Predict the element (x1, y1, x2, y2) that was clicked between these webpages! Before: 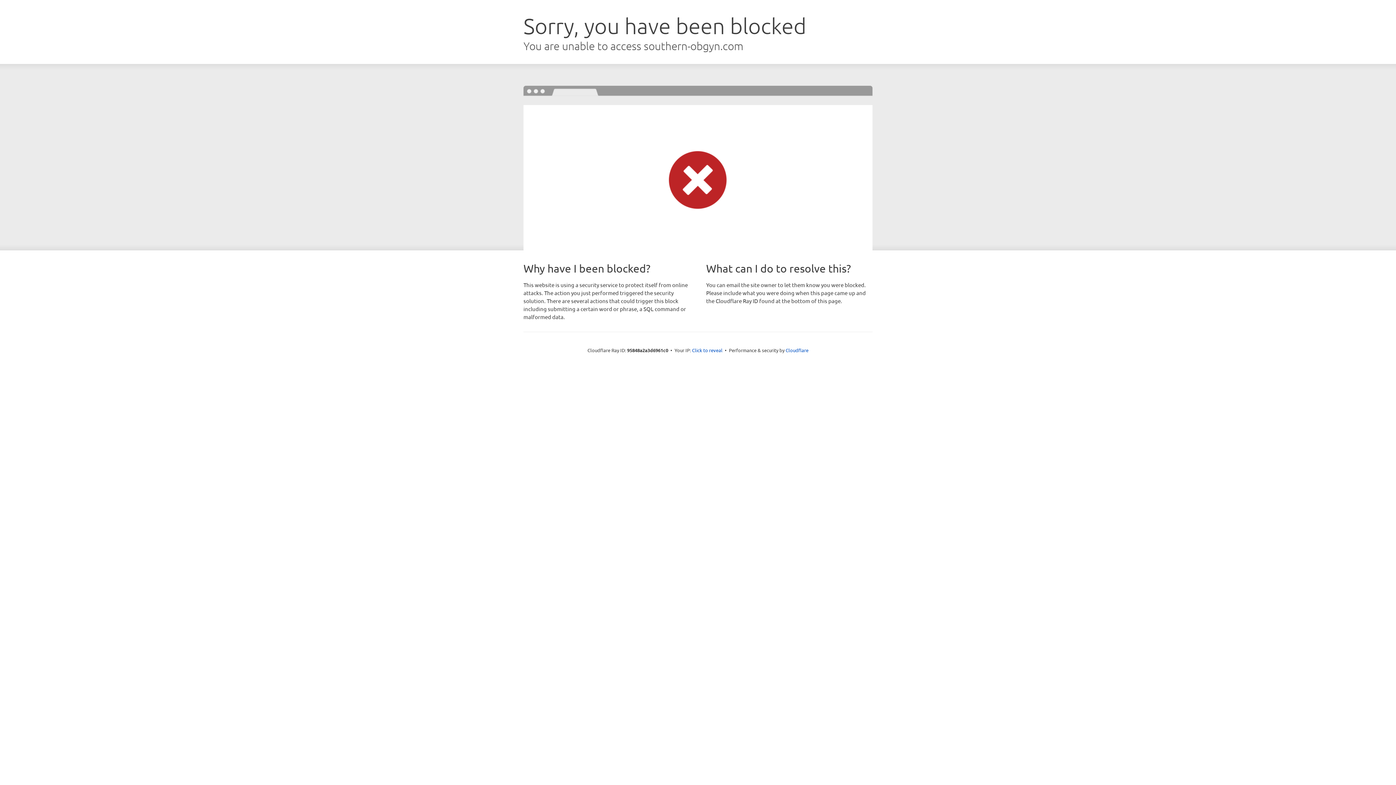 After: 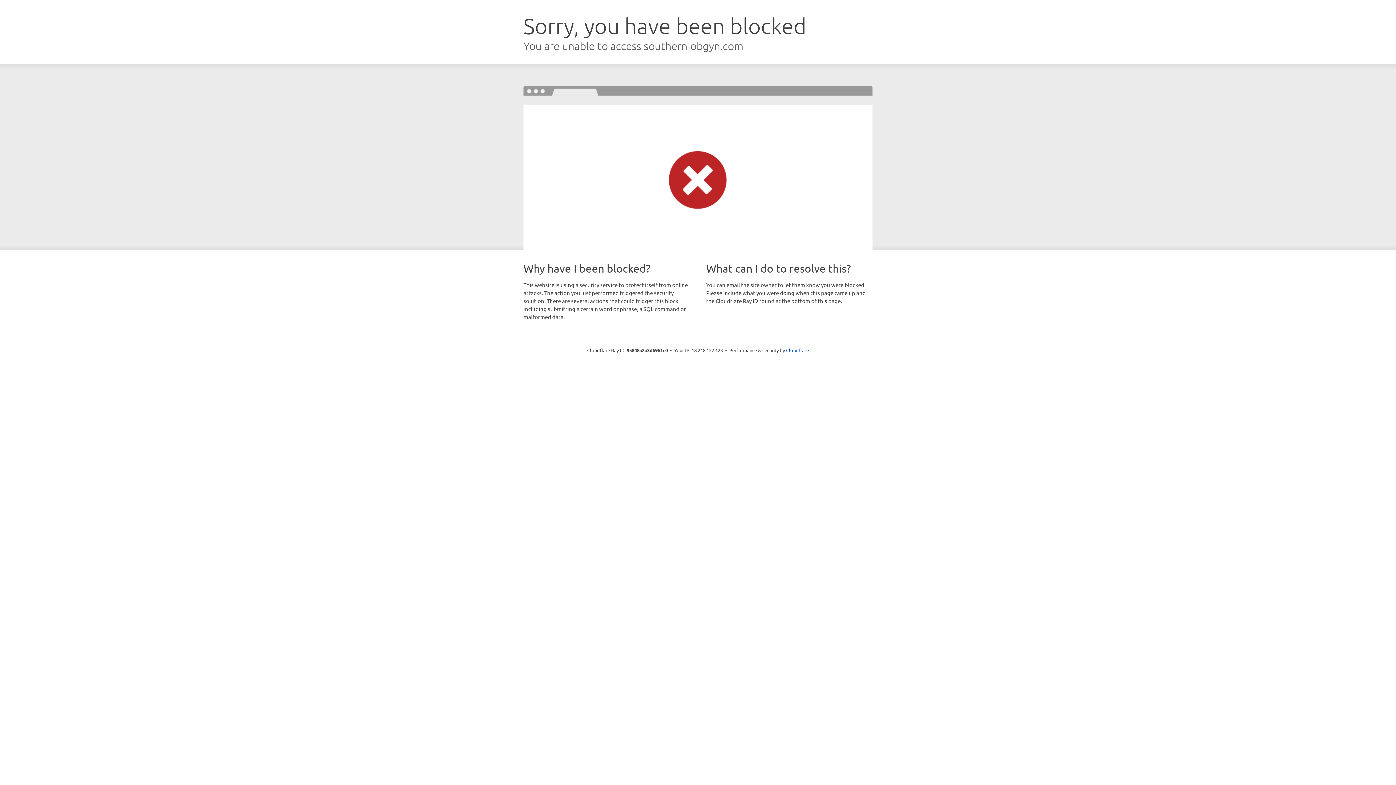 Action: bbox: (692, 346, 722, 353) label: Click to reveal